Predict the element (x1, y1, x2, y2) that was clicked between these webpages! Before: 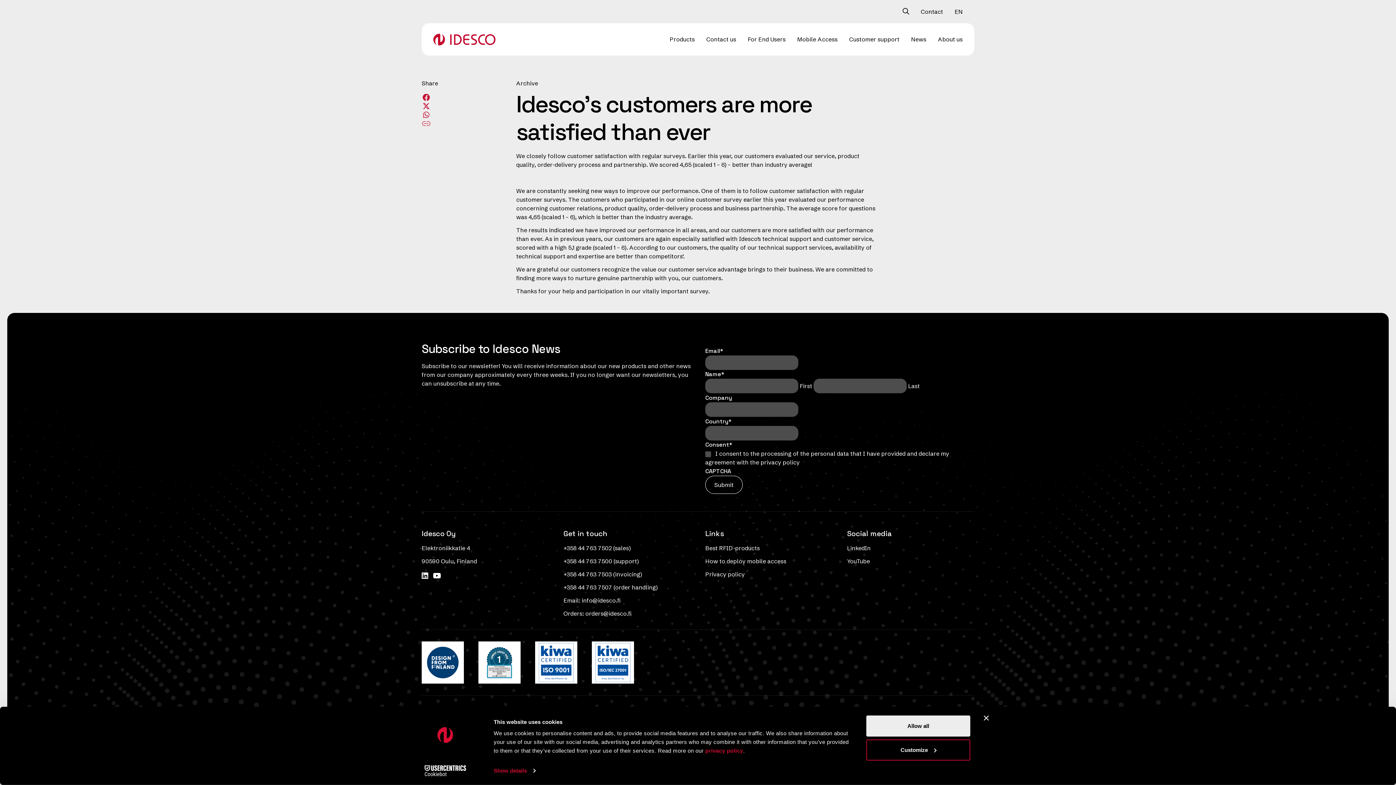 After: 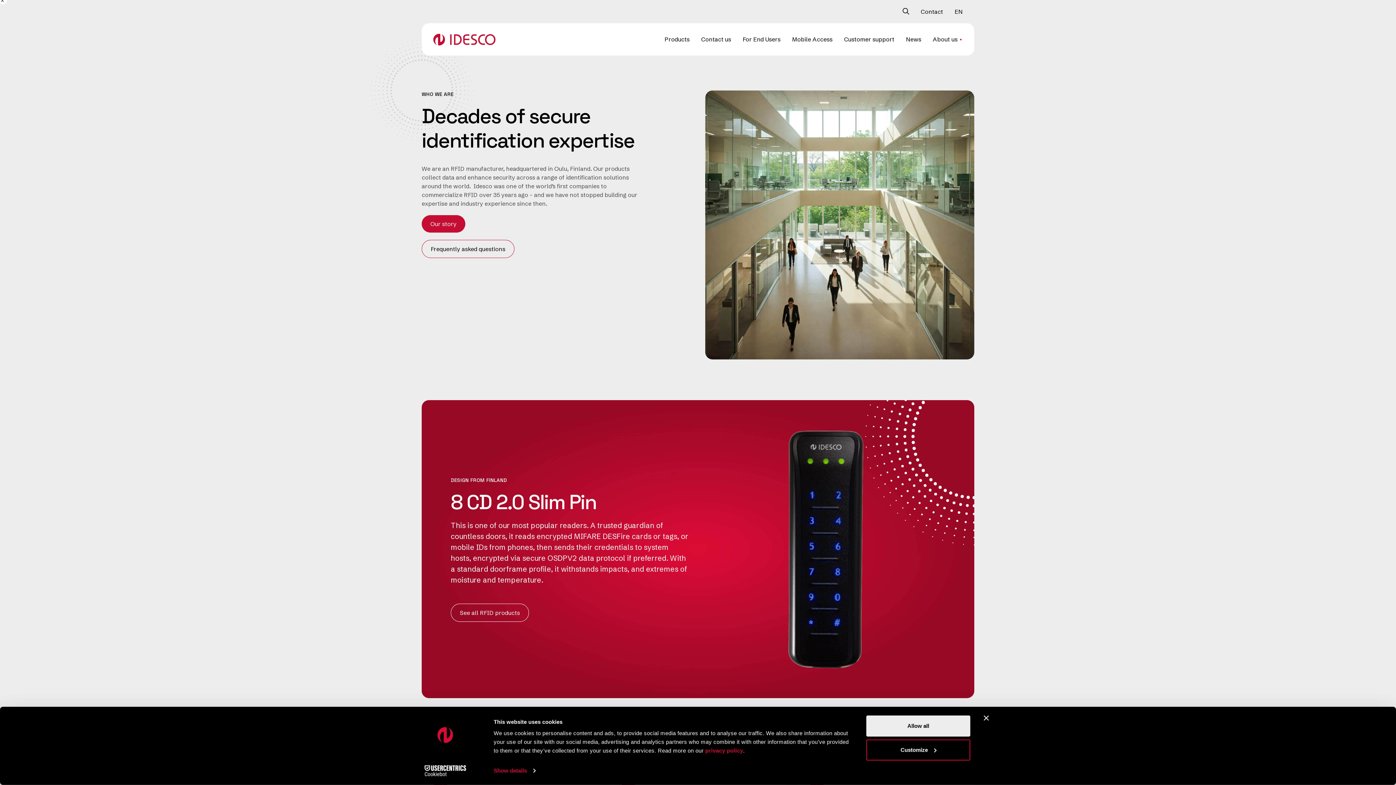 Action: bbox: (938, 34, 962, 43) label: Piilota